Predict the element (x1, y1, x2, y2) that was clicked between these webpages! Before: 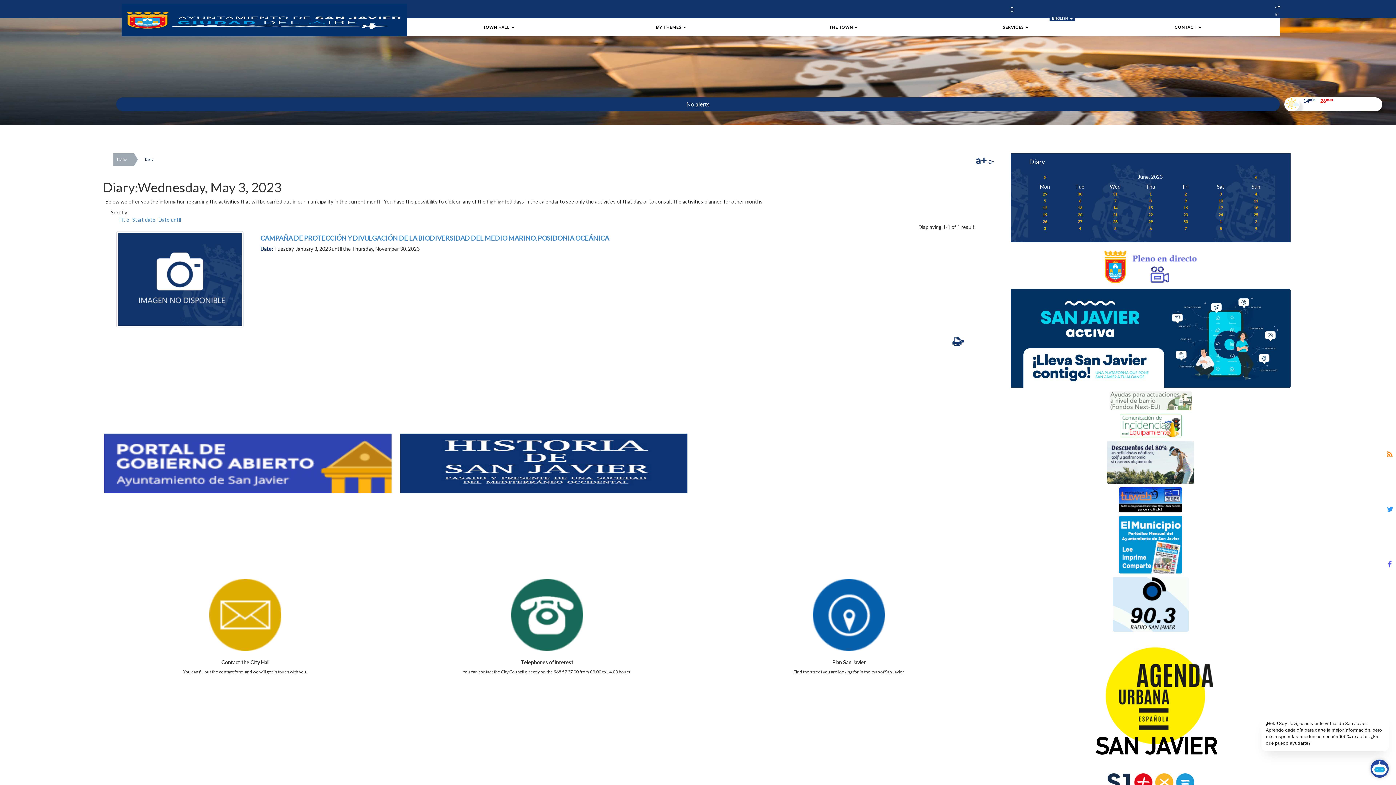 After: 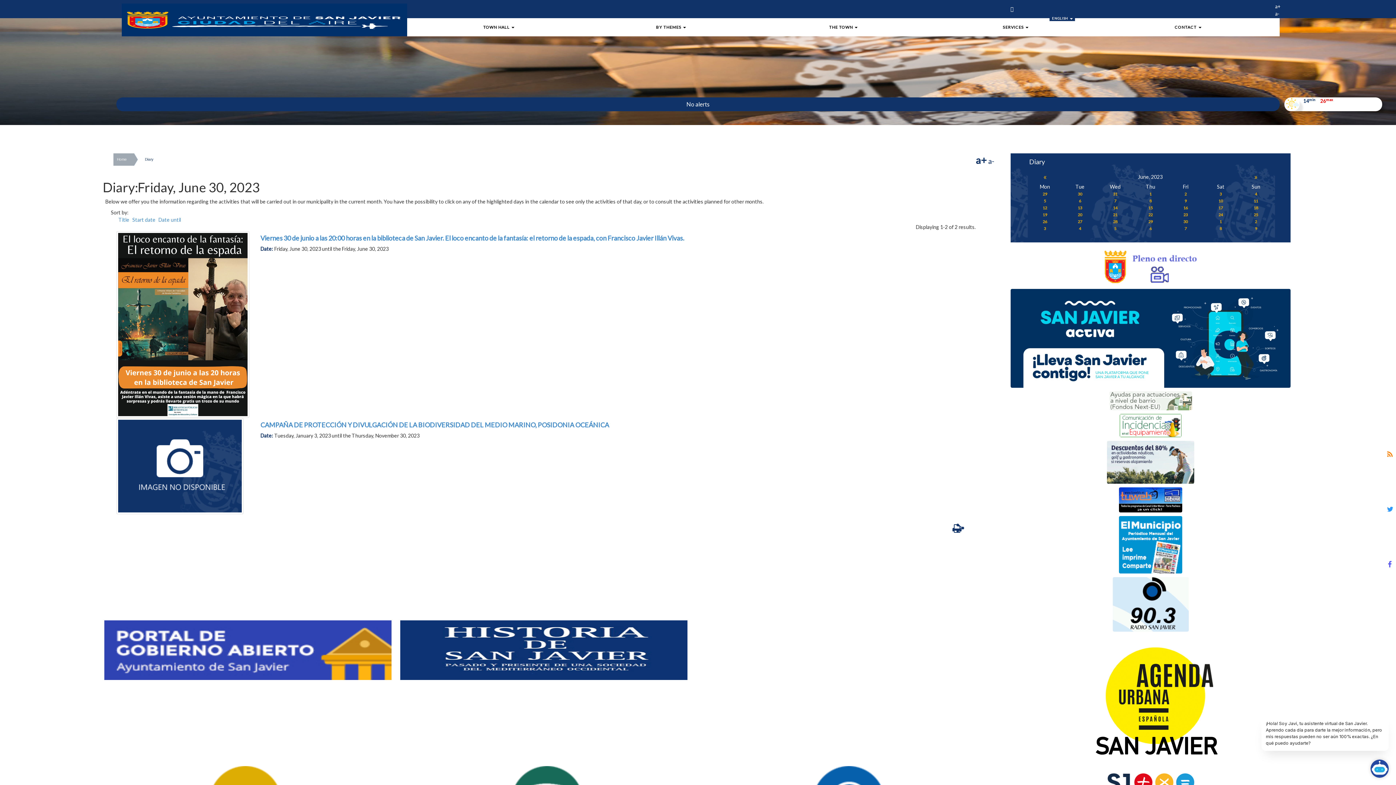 Action: bbox: (1183, 219, 1188, 223) label: 30